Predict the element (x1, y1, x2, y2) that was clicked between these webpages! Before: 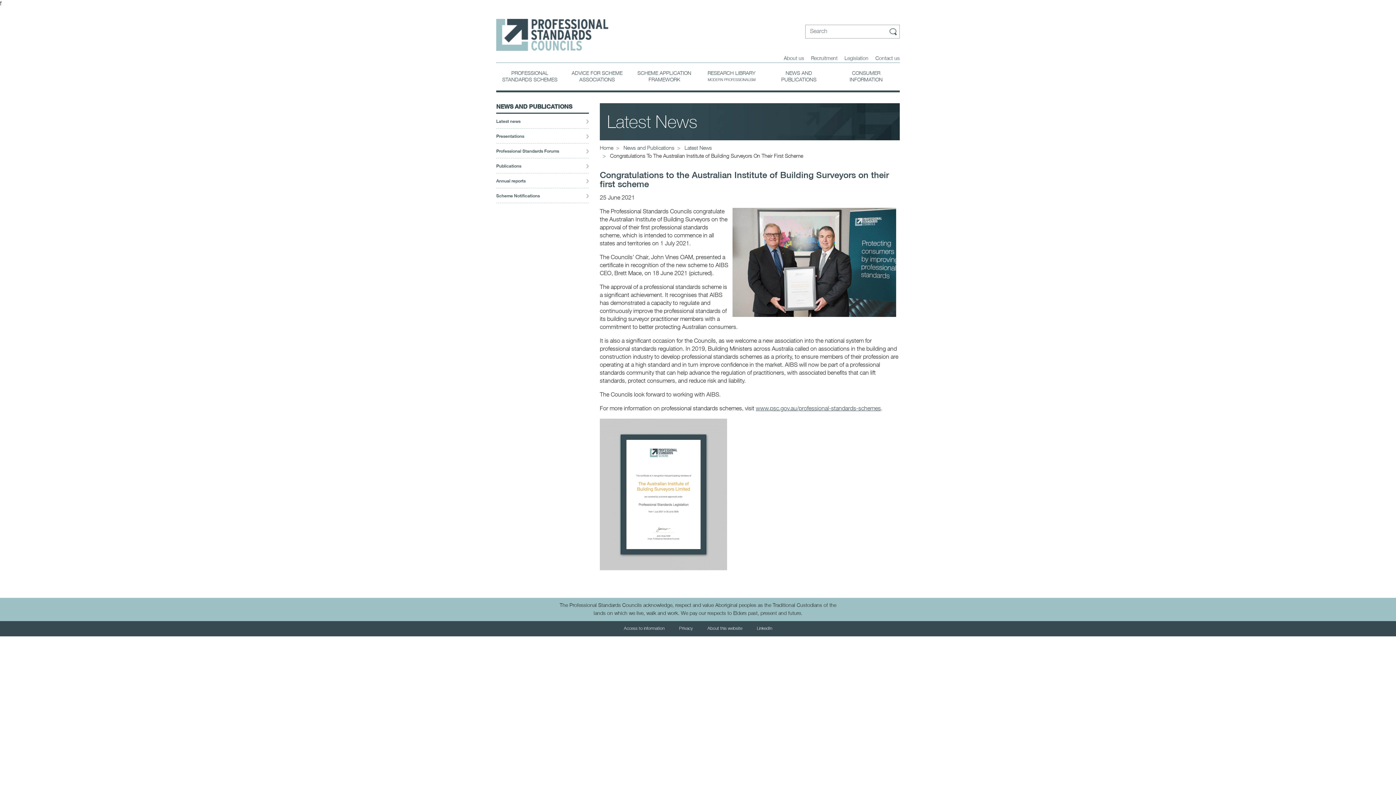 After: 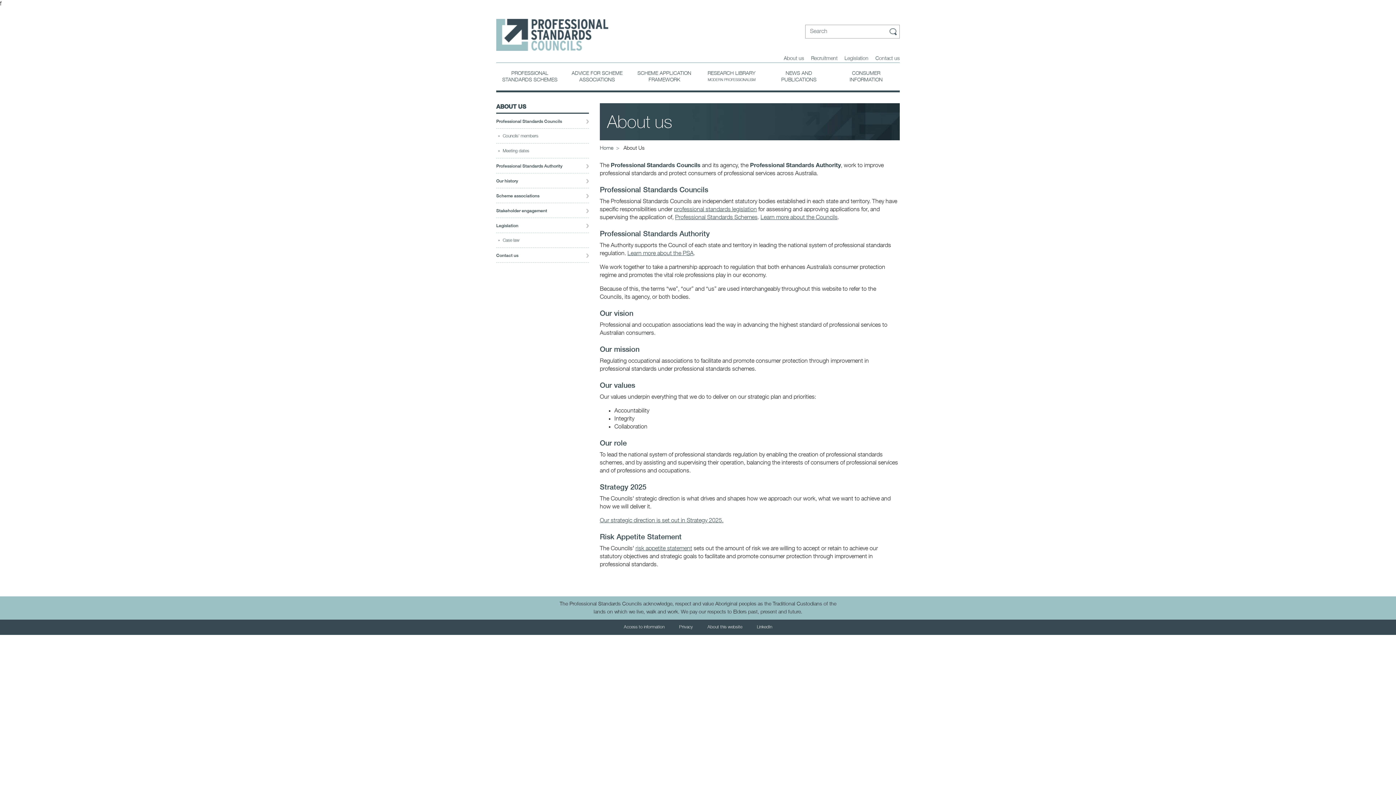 Action: bbox: (784, 56, 804, 61) label: About us